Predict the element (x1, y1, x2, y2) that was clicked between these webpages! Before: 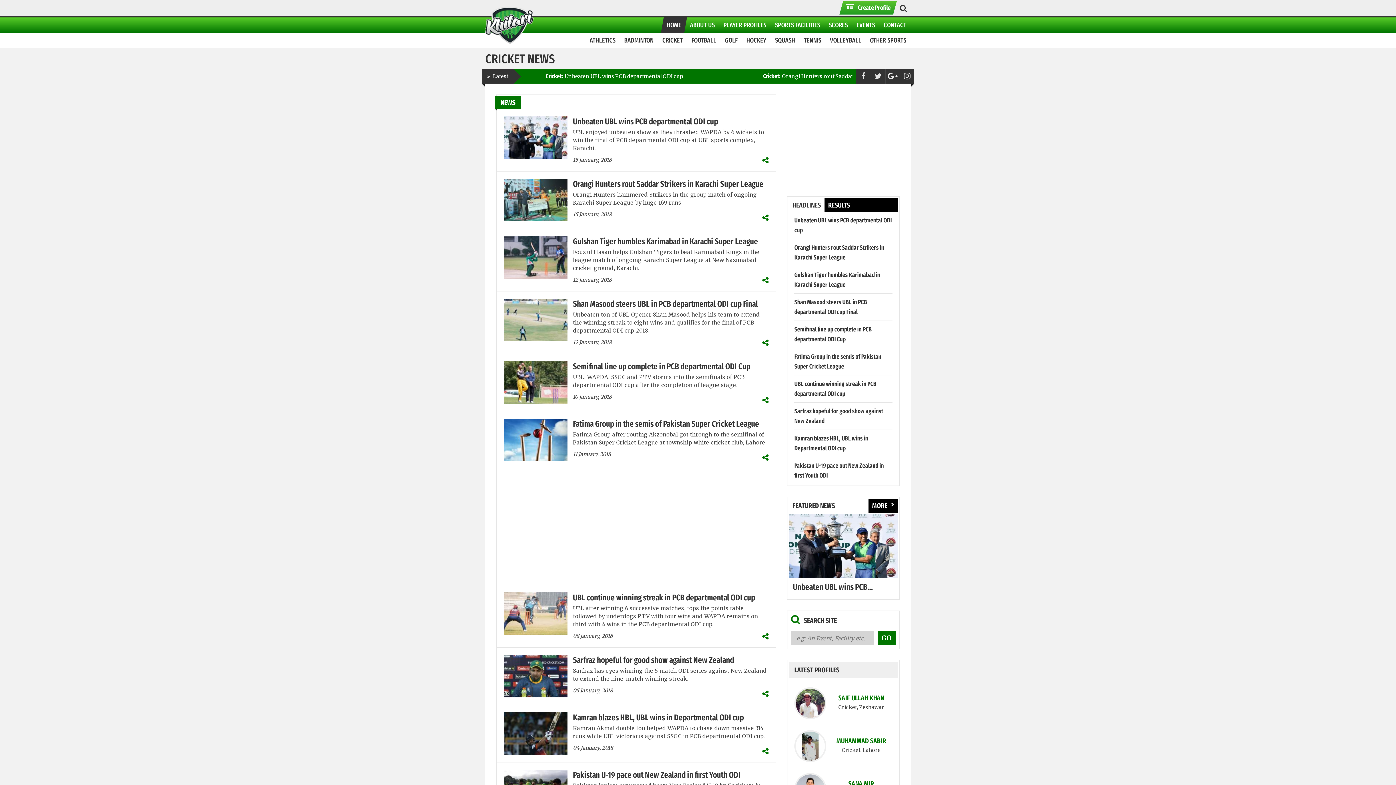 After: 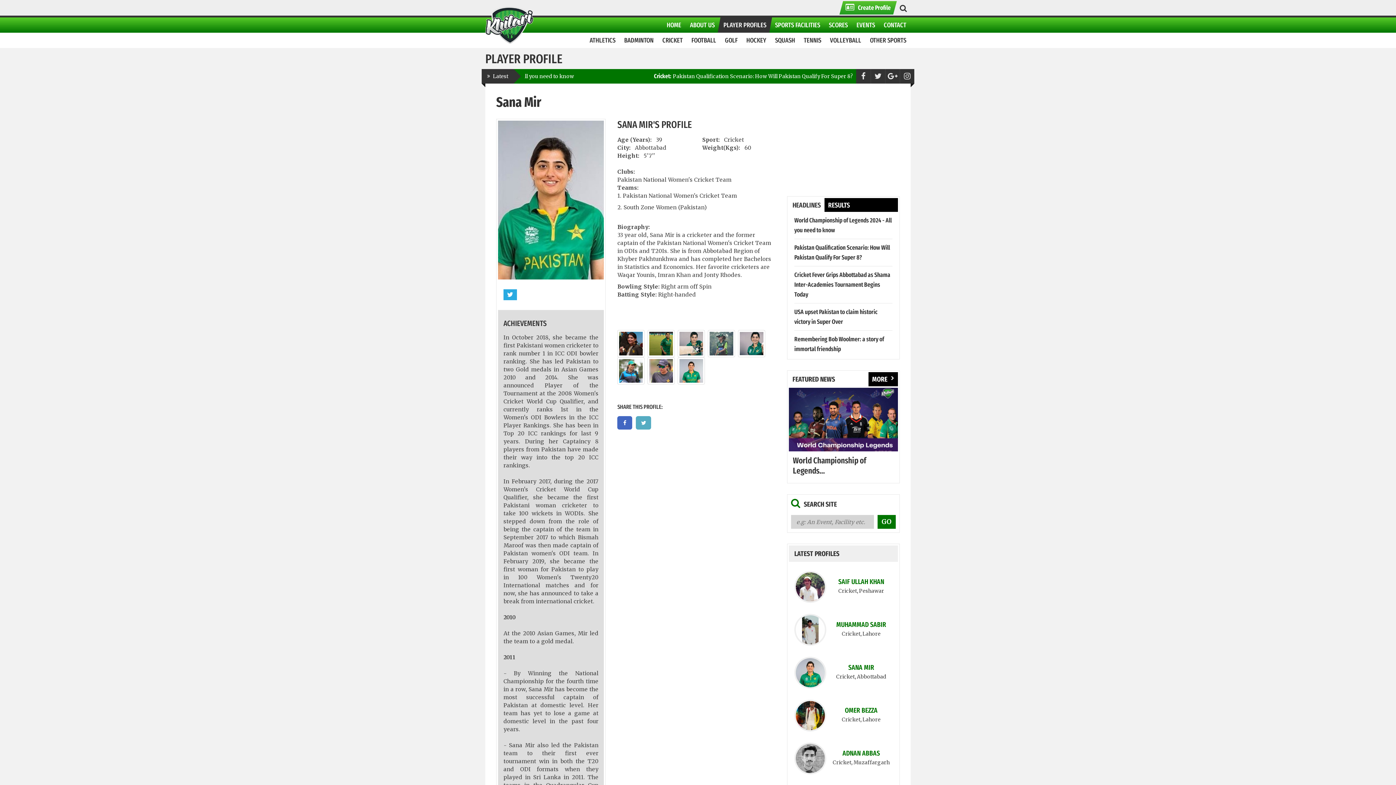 Action: bbox: (830, 700, 856, 708) label: SANA MIR